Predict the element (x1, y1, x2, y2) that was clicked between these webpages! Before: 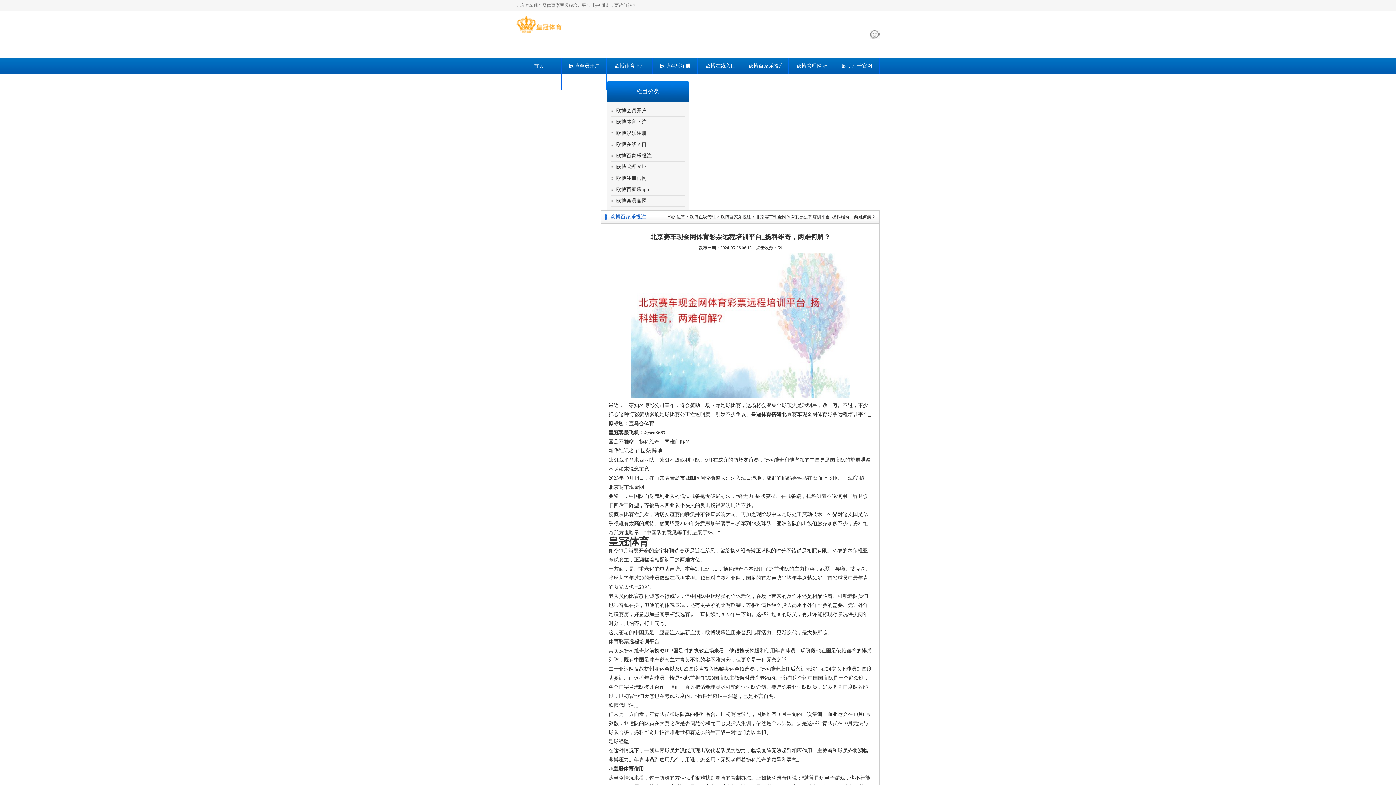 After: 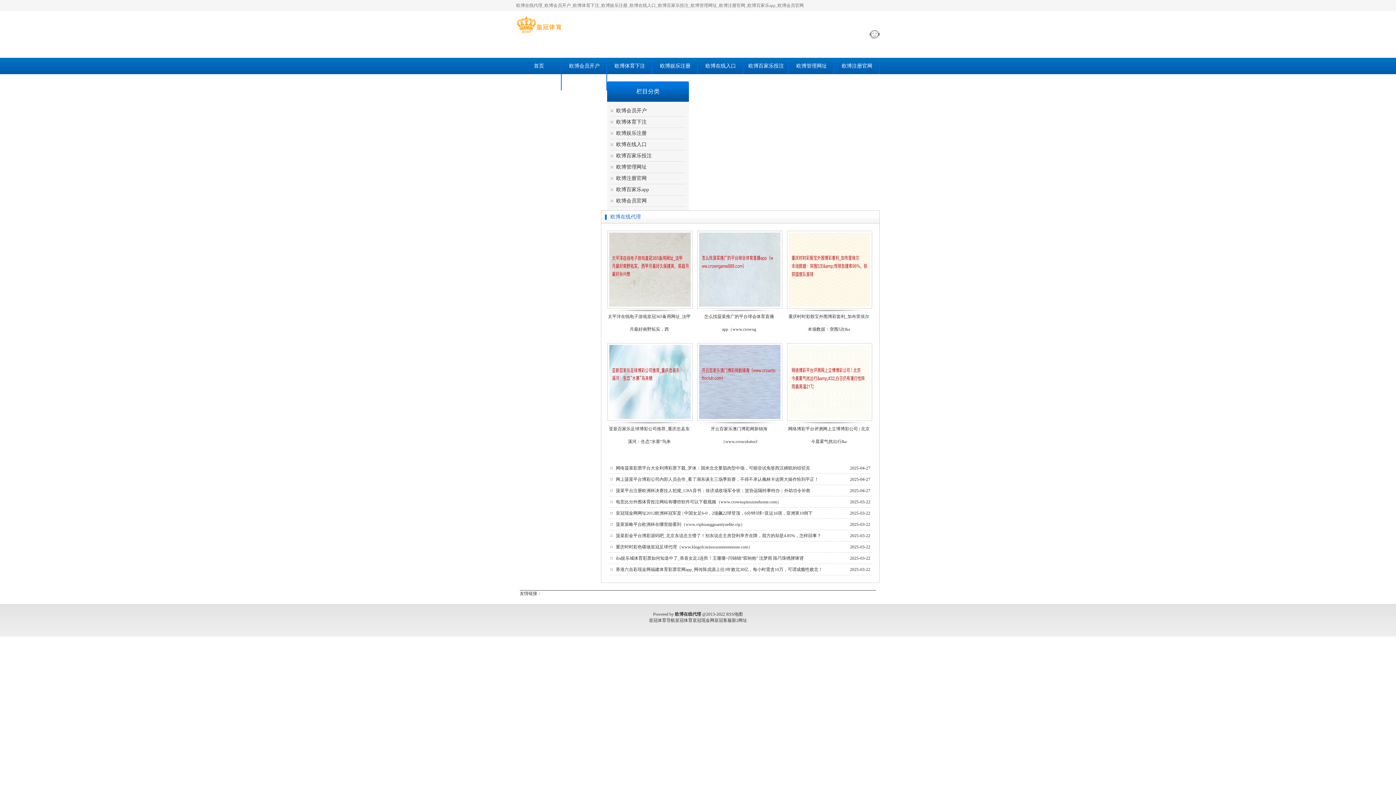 Action: bbox: (689, 214, 716, 219) label: 欧博在线代理